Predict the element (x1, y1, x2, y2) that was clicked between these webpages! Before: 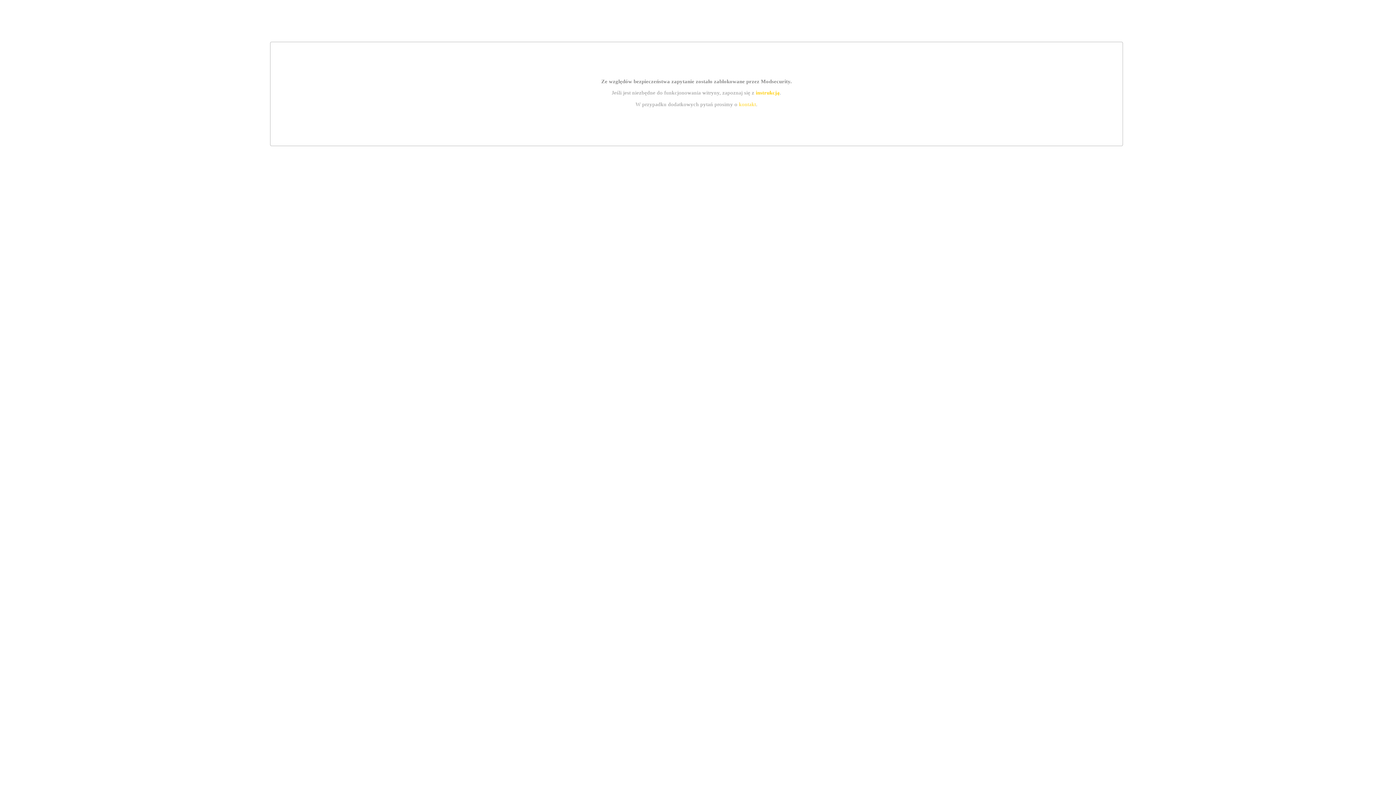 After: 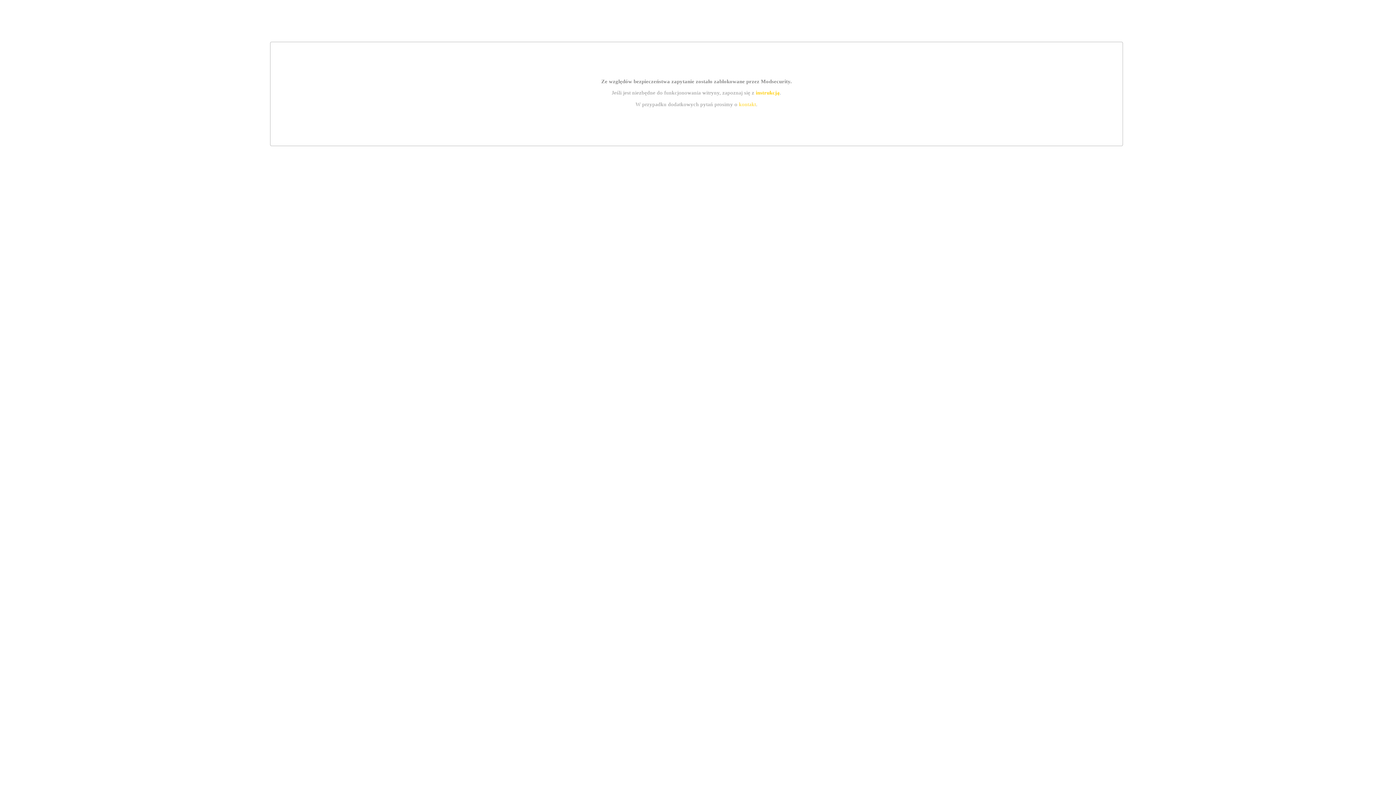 Action: label: kontakt bbox: (739, 101, 756, 107)